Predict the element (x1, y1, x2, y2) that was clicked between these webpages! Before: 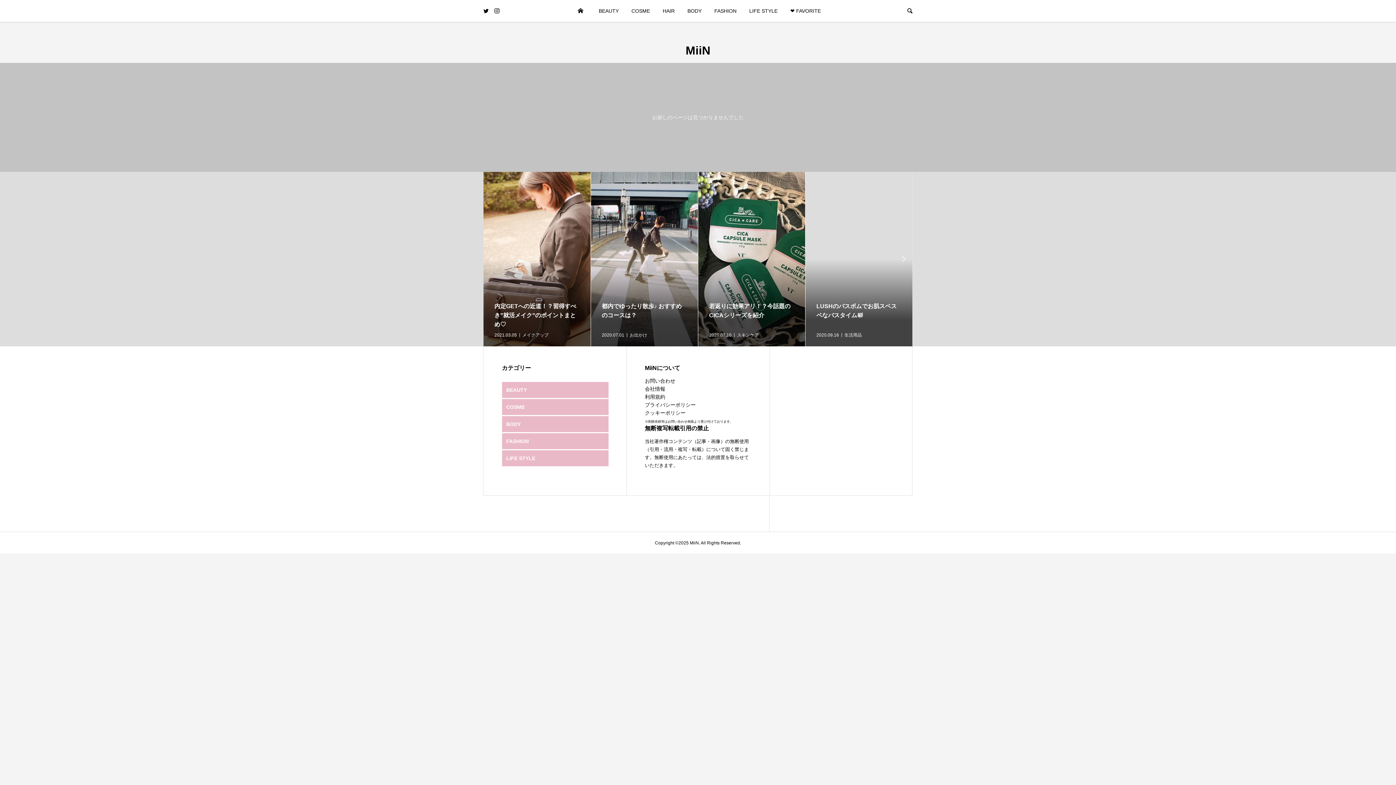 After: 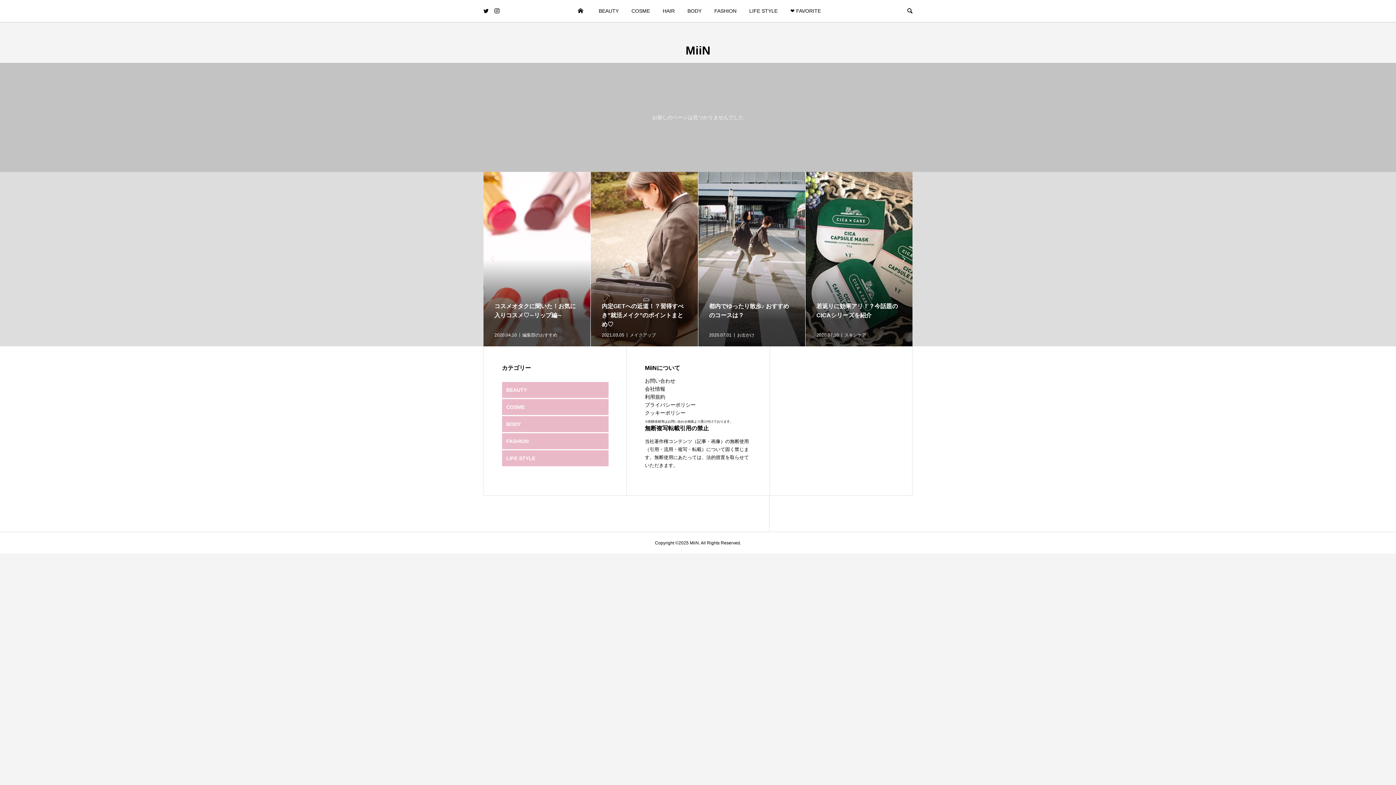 Action: bbox: (483, 250, 501, 268) label: 